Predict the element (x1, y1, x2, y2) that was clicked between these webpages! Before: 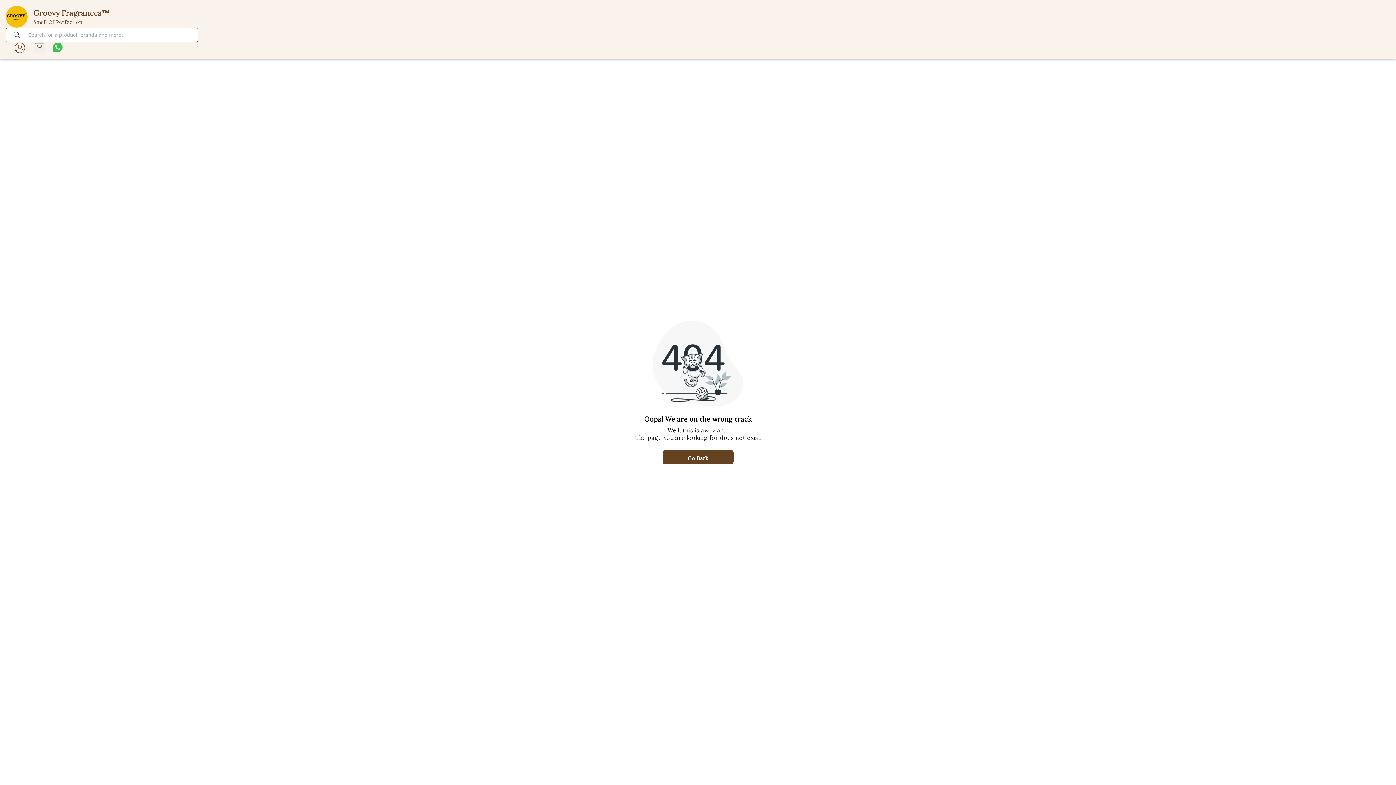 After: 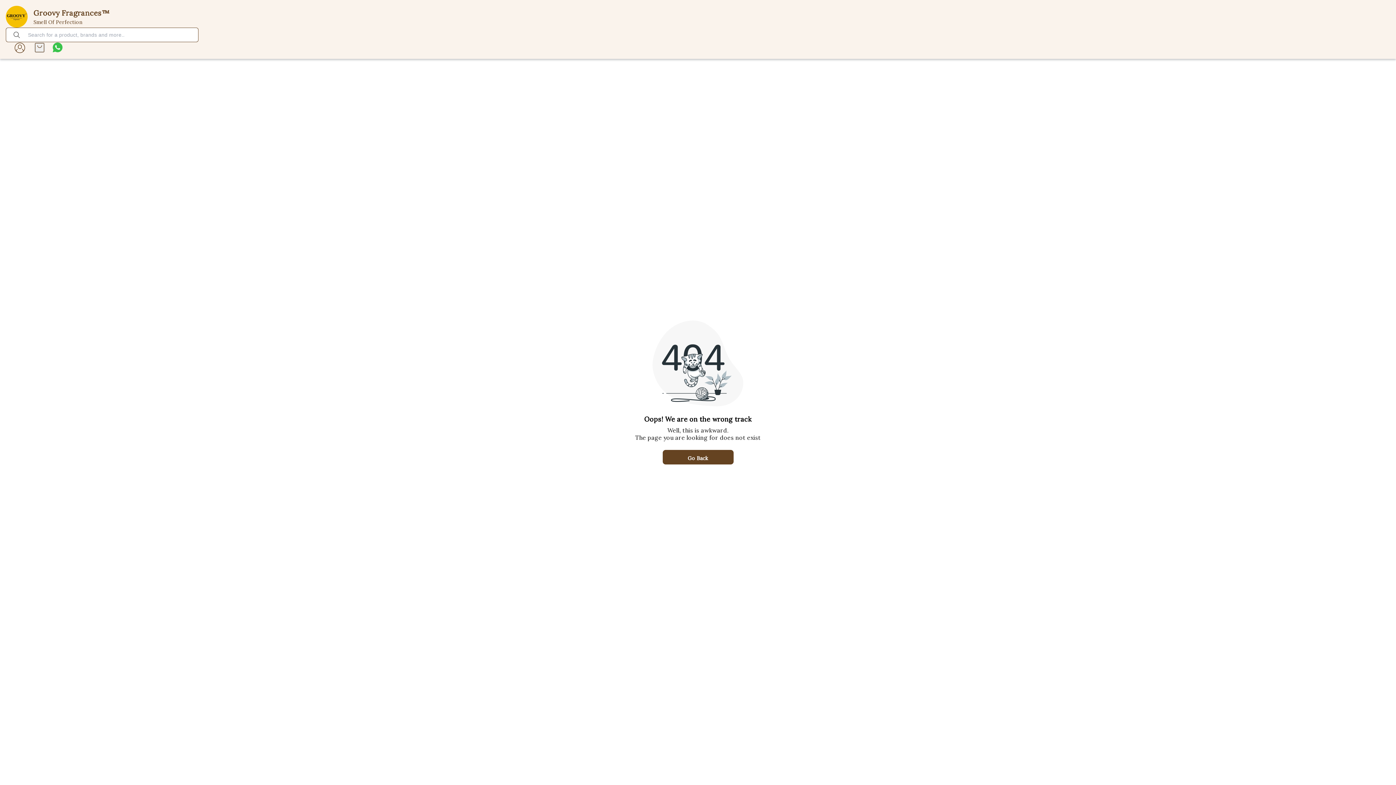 Action: label: Go Back bbox: (662, 450, 733, 464)